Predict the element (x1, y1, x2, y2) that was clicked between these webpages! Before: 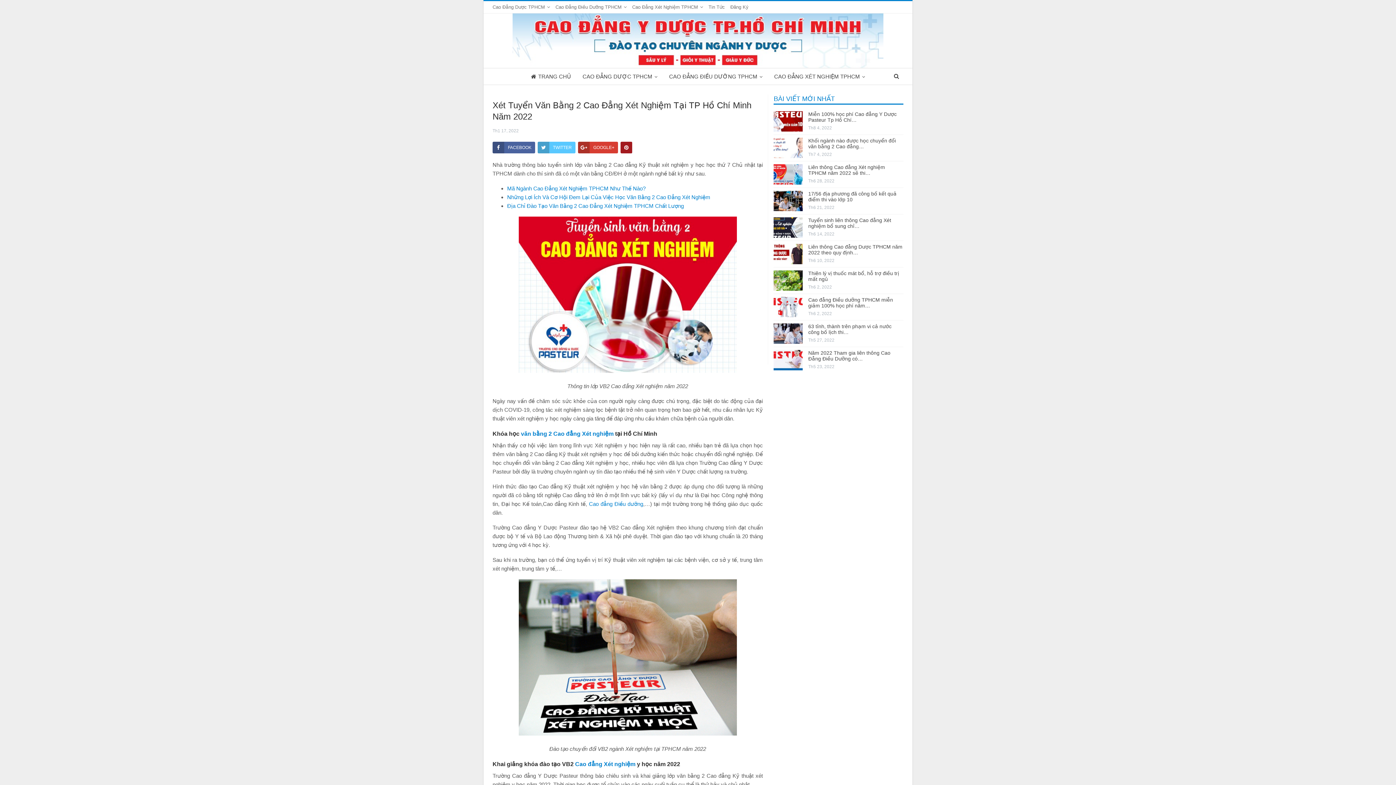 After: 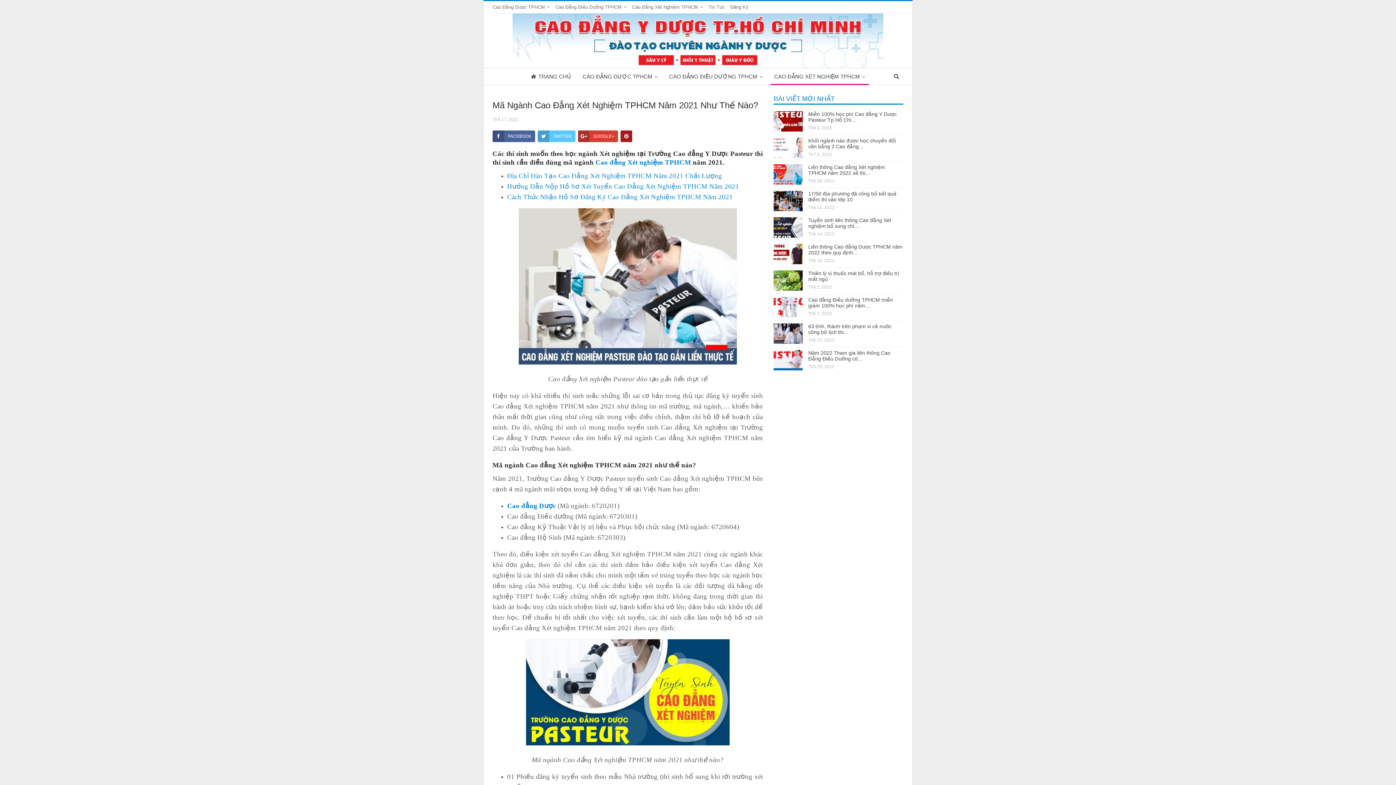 Action: bbox: (507, 185, 645, 191) label: Mã Ngành Cao Đẳng Xét Nghiệm TPHCM Như Thế Nào?